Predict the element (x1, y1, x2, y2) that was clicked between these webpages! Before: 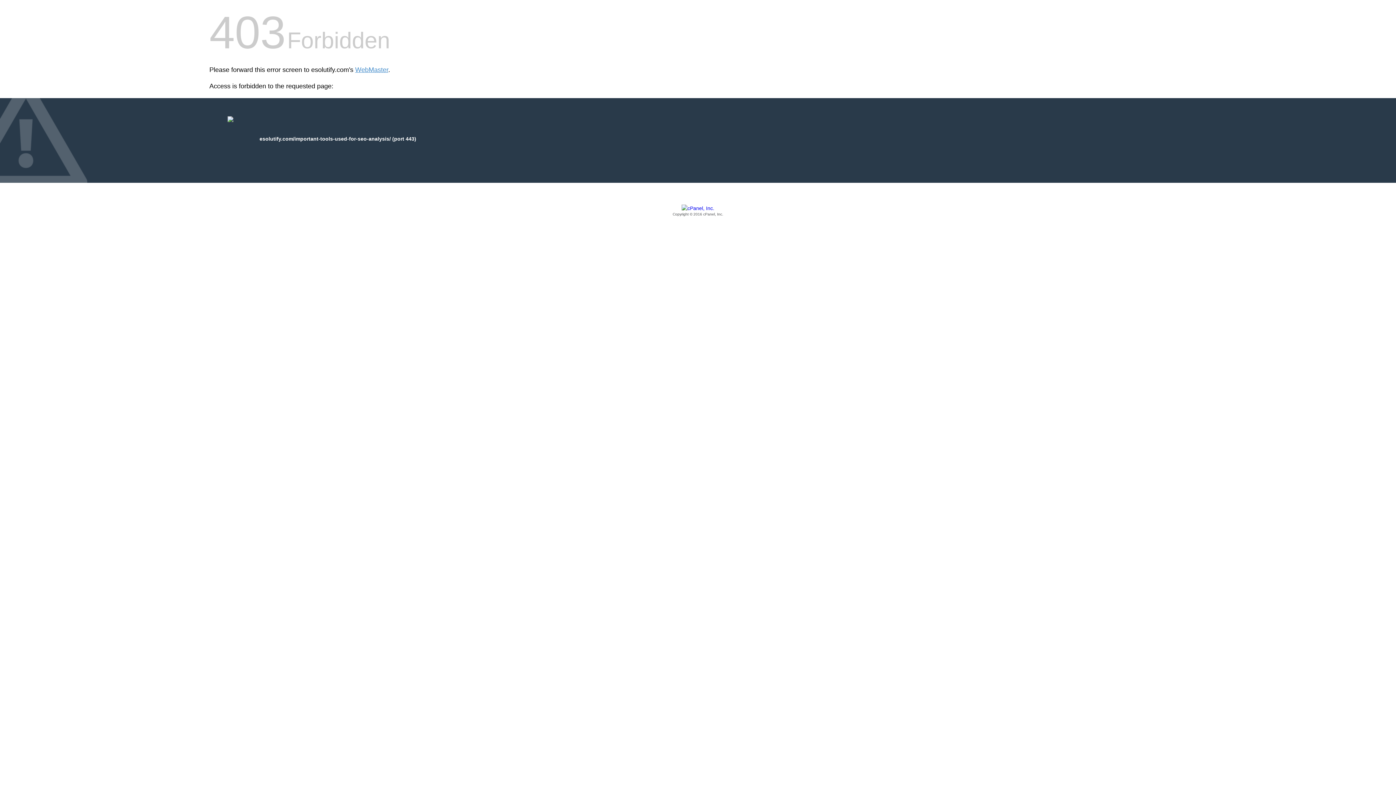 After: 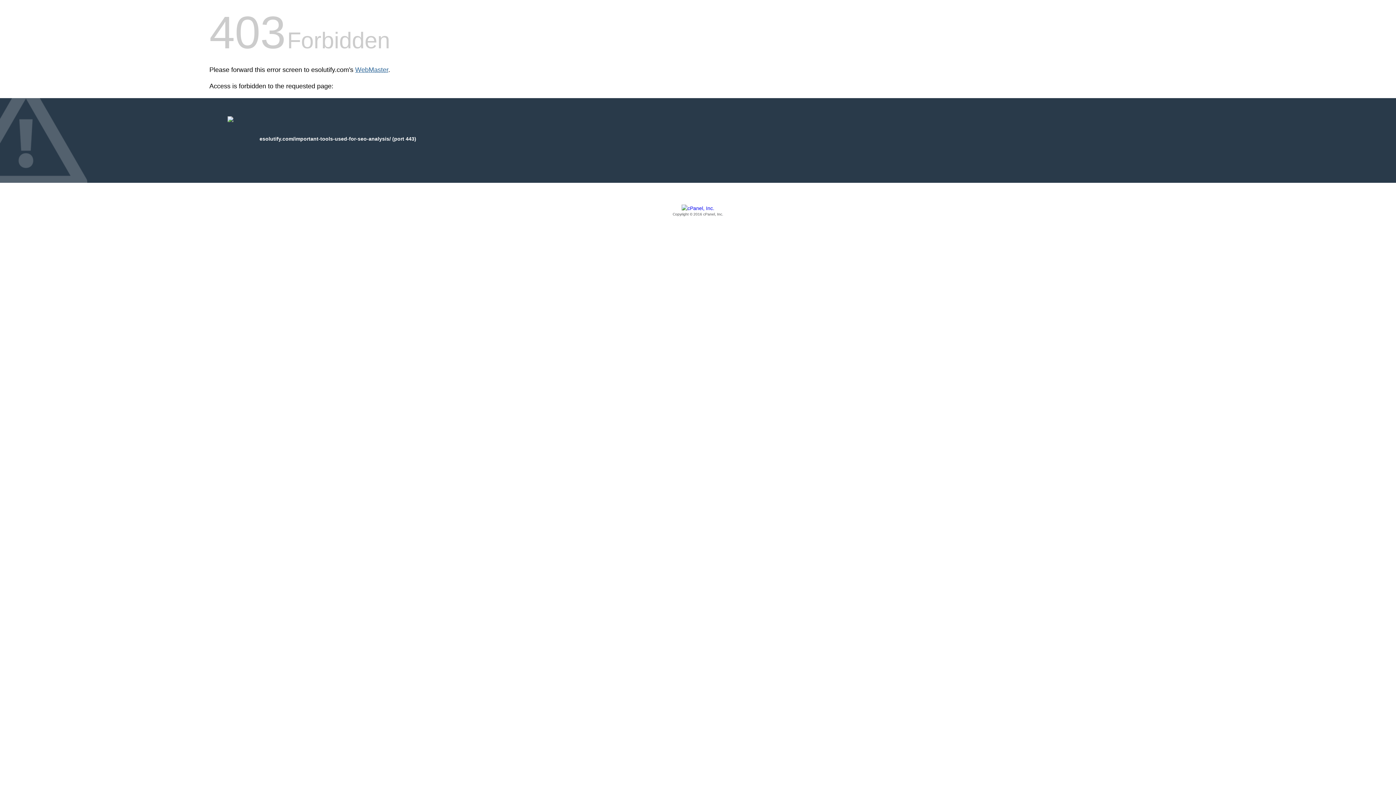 Action: bbox: (355, 66, 388, 73) label: WebMaster